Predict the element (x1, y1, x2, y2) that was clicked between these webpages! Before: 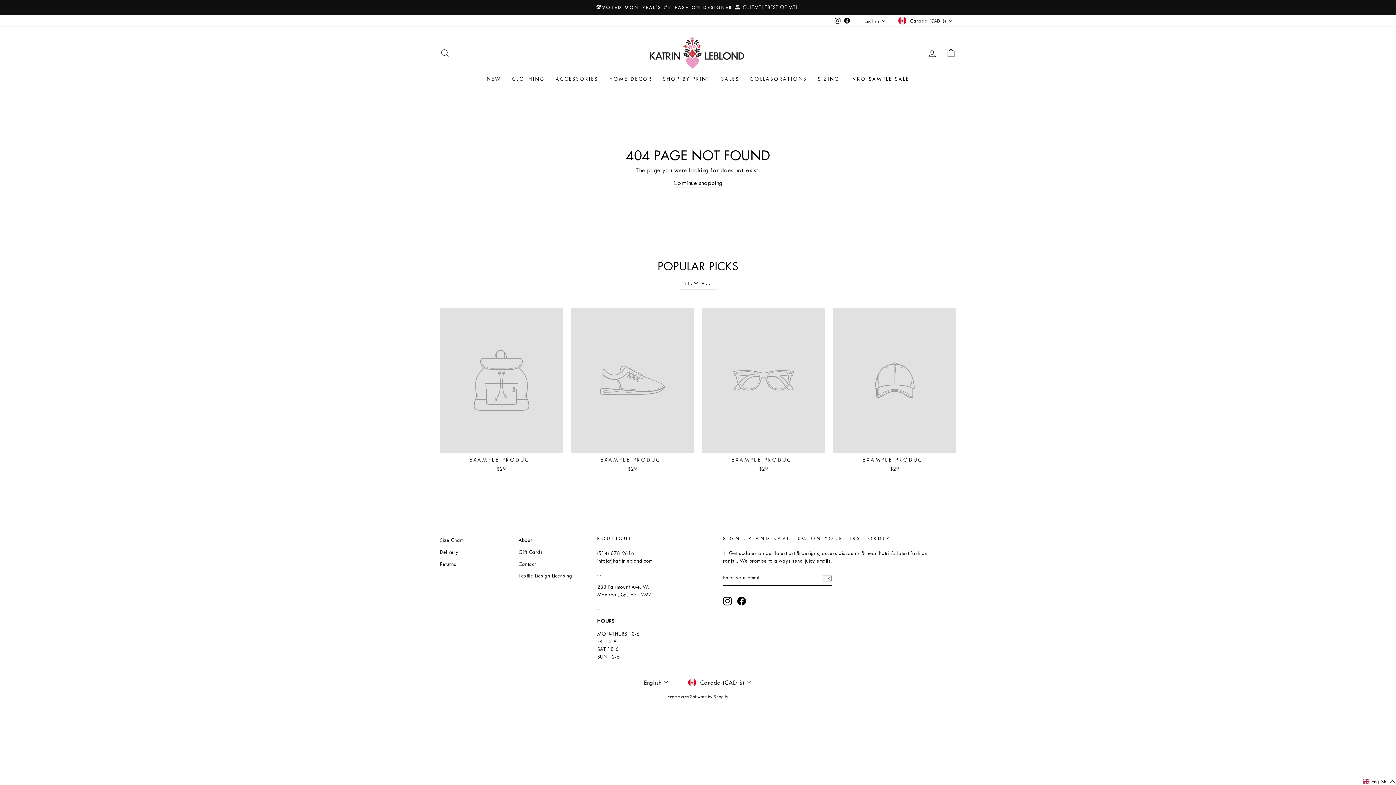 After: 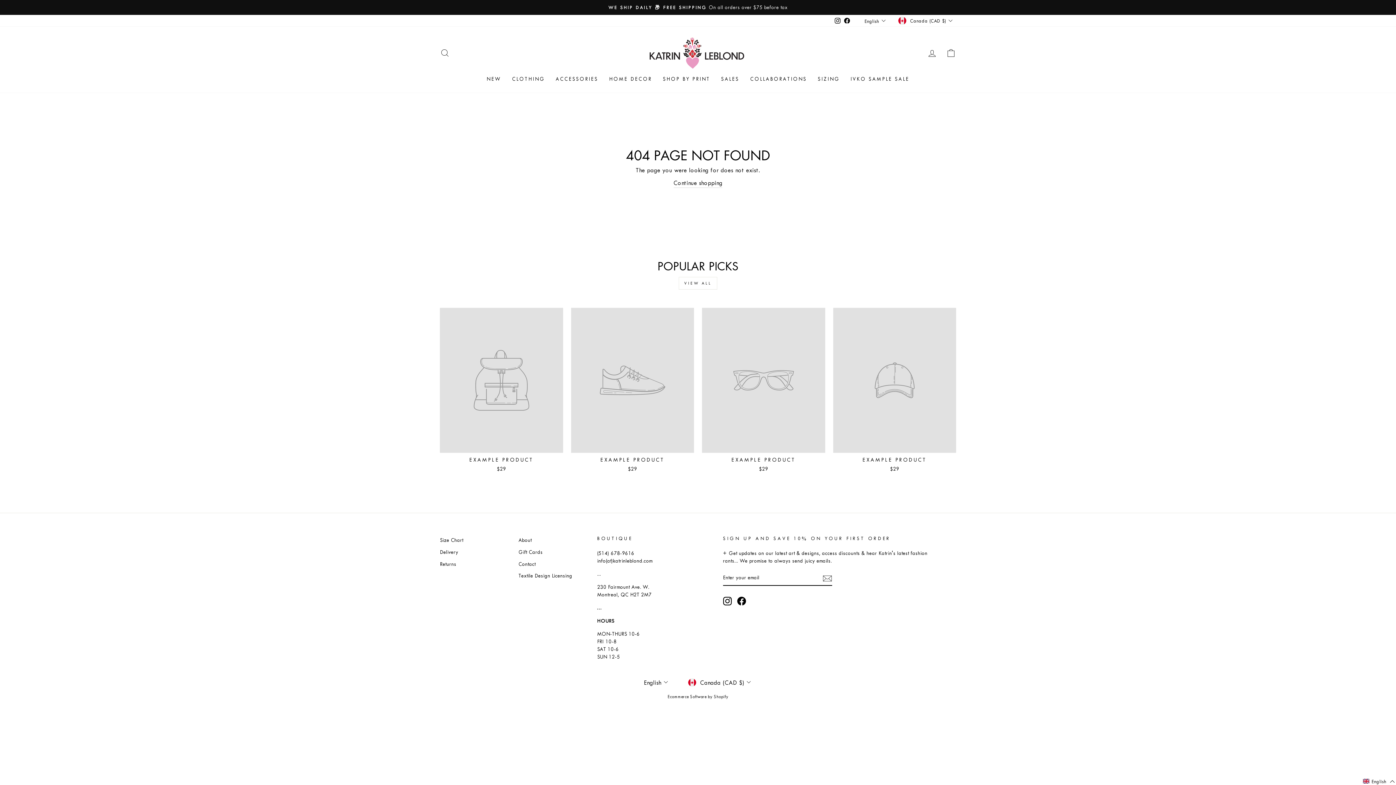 Action: bbox: (571, 308, 694, 474) label: EXAMPLE PRODUCT
$29